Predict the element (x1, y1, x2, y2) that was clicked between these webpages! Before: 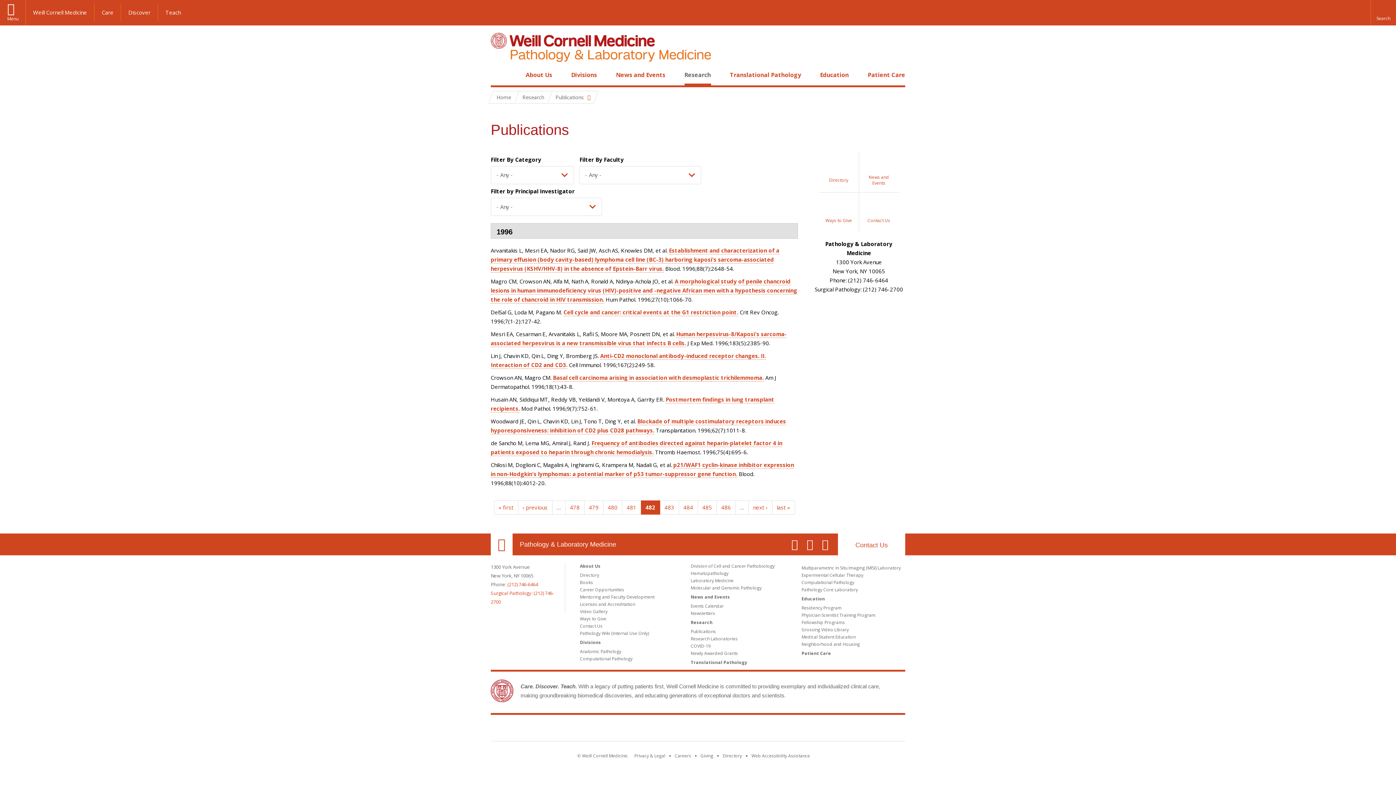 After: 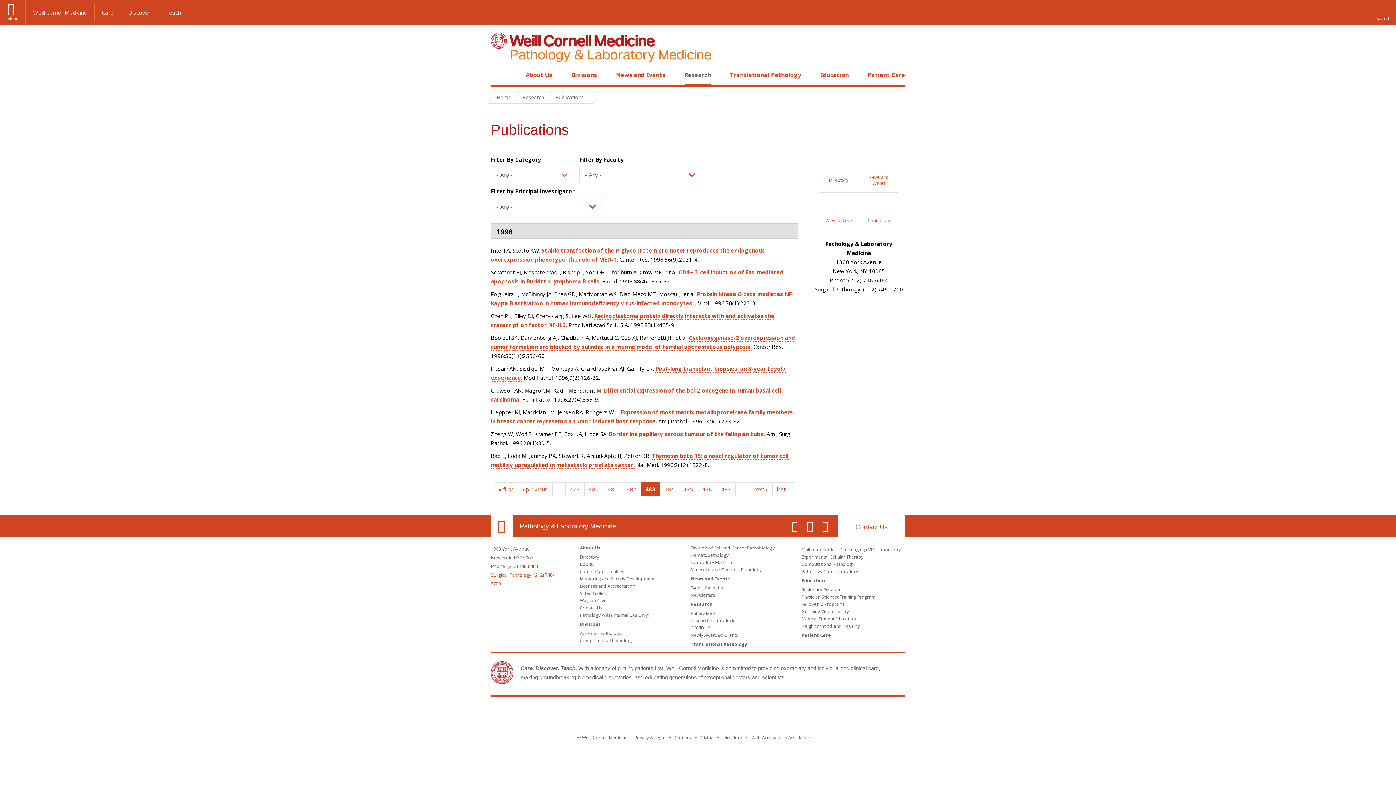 Action: label: next › bbox: (748, 500, 772, 514)